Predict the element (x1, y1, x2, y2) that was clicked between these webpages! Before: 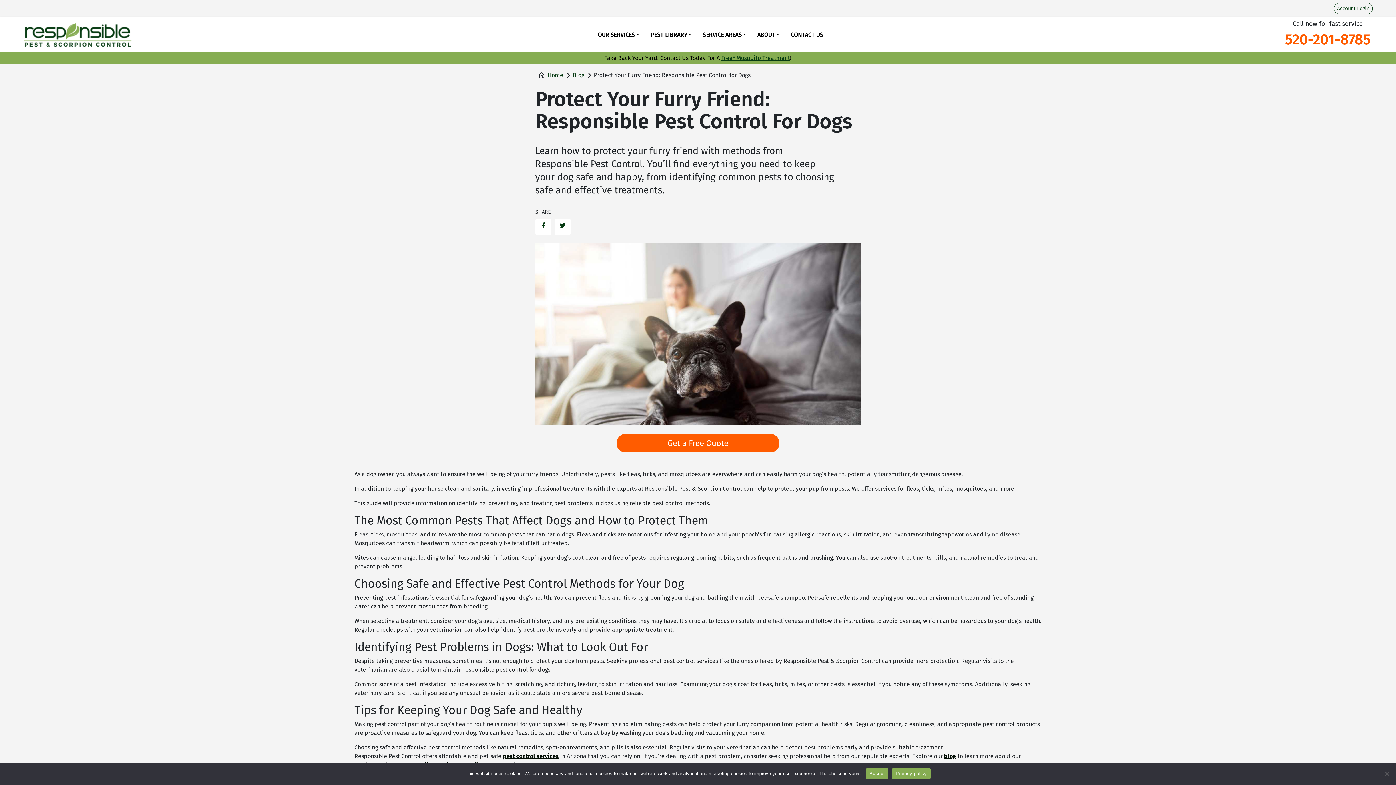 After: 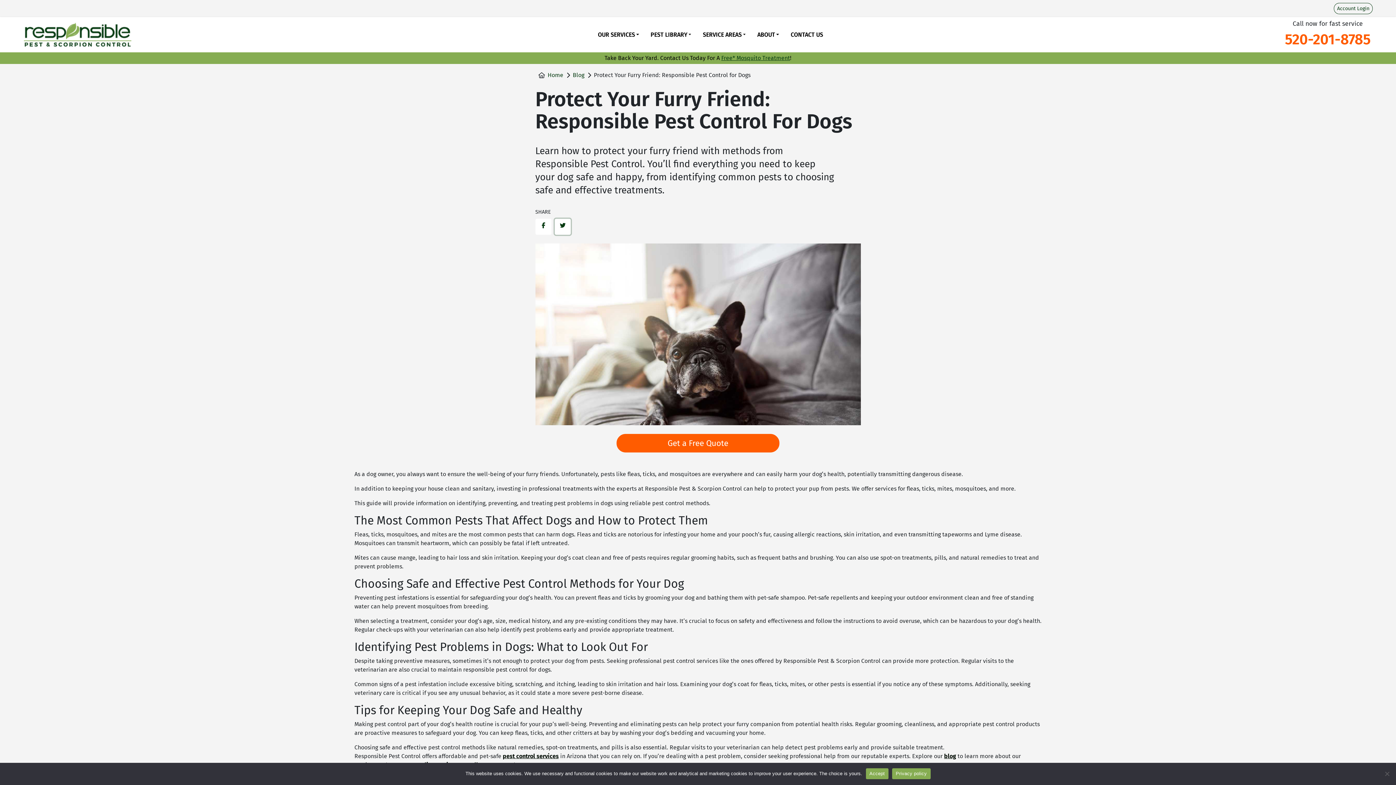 Action: bbox: (554, 218, 570, 234) label: Twitter